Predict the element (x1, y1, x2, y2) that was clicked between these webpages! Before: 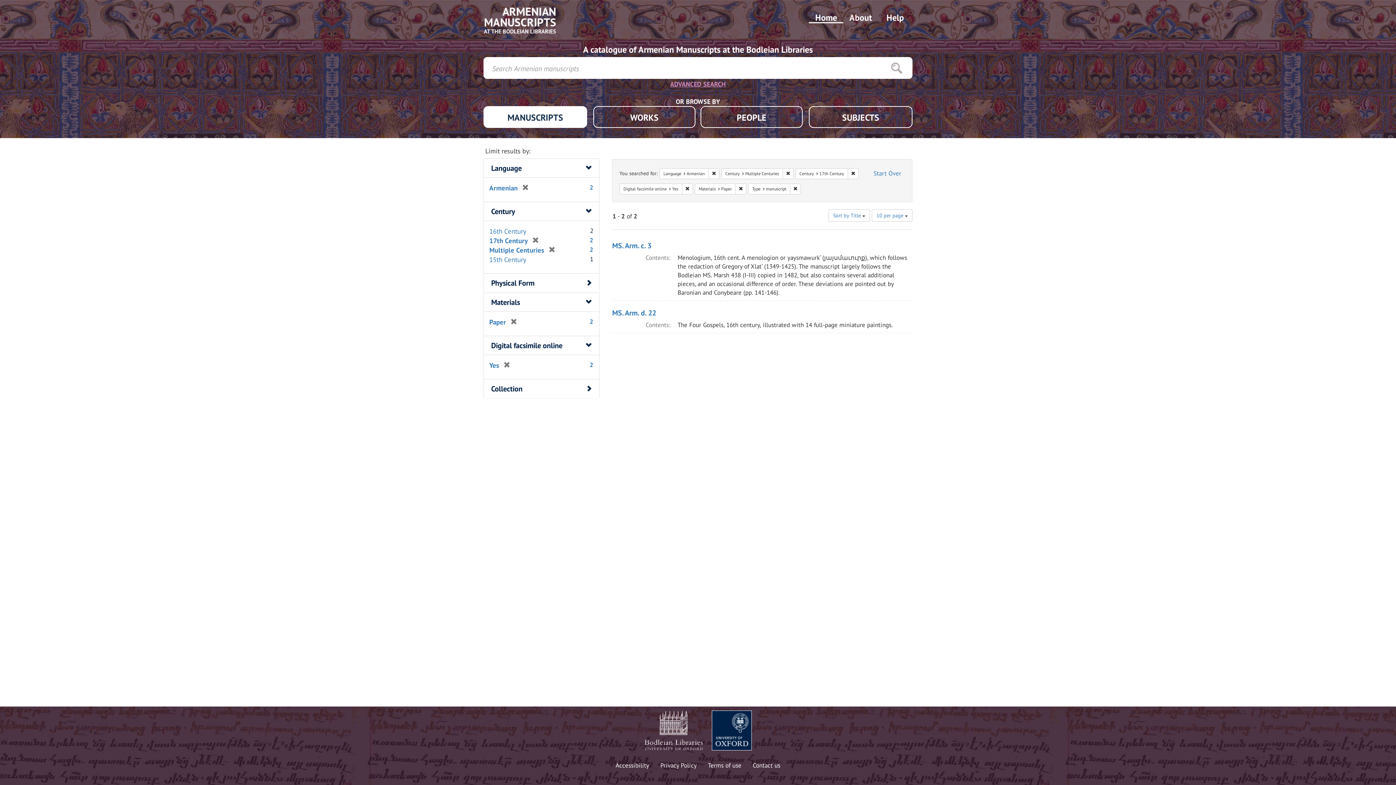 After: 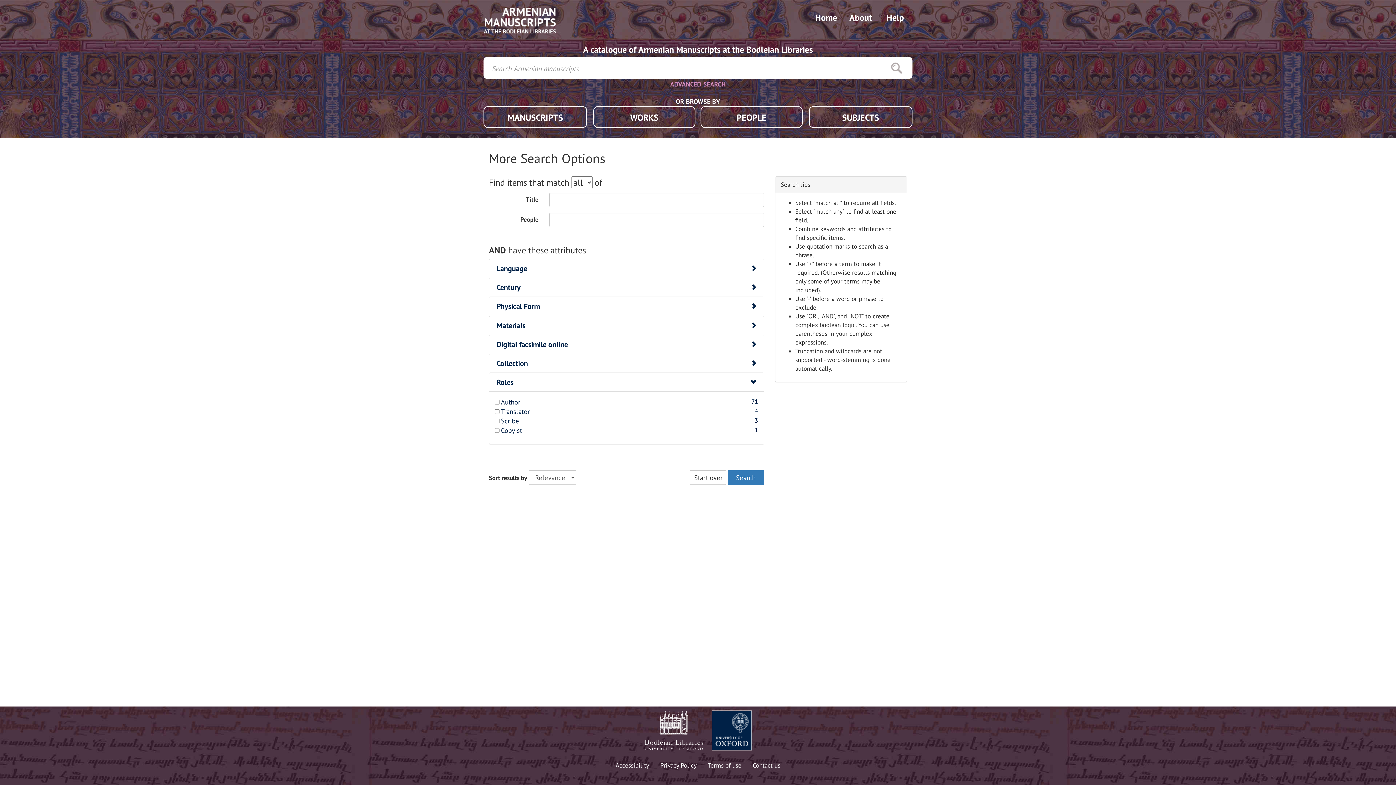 Action: label: ADVANCED SEARCH bbox: (663, 79, 733, 90)